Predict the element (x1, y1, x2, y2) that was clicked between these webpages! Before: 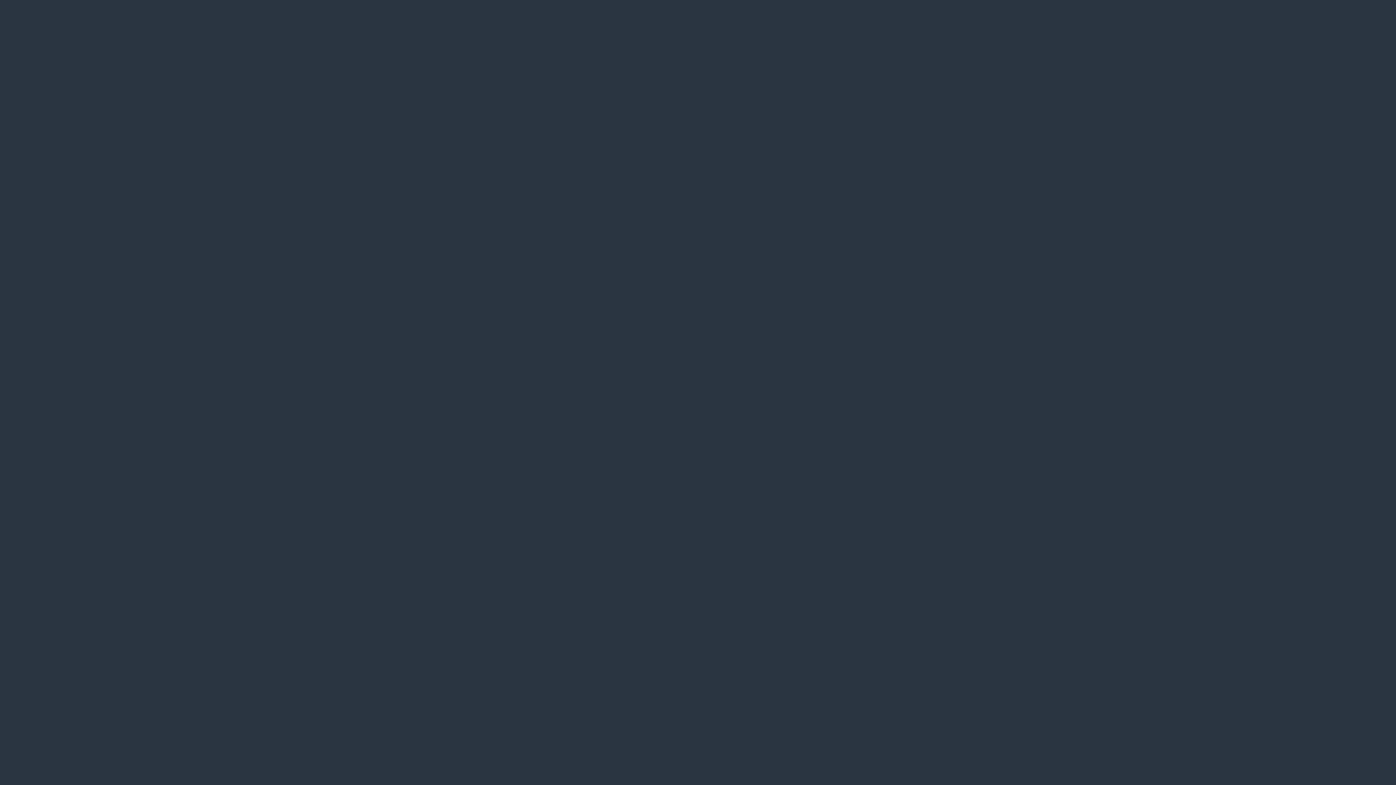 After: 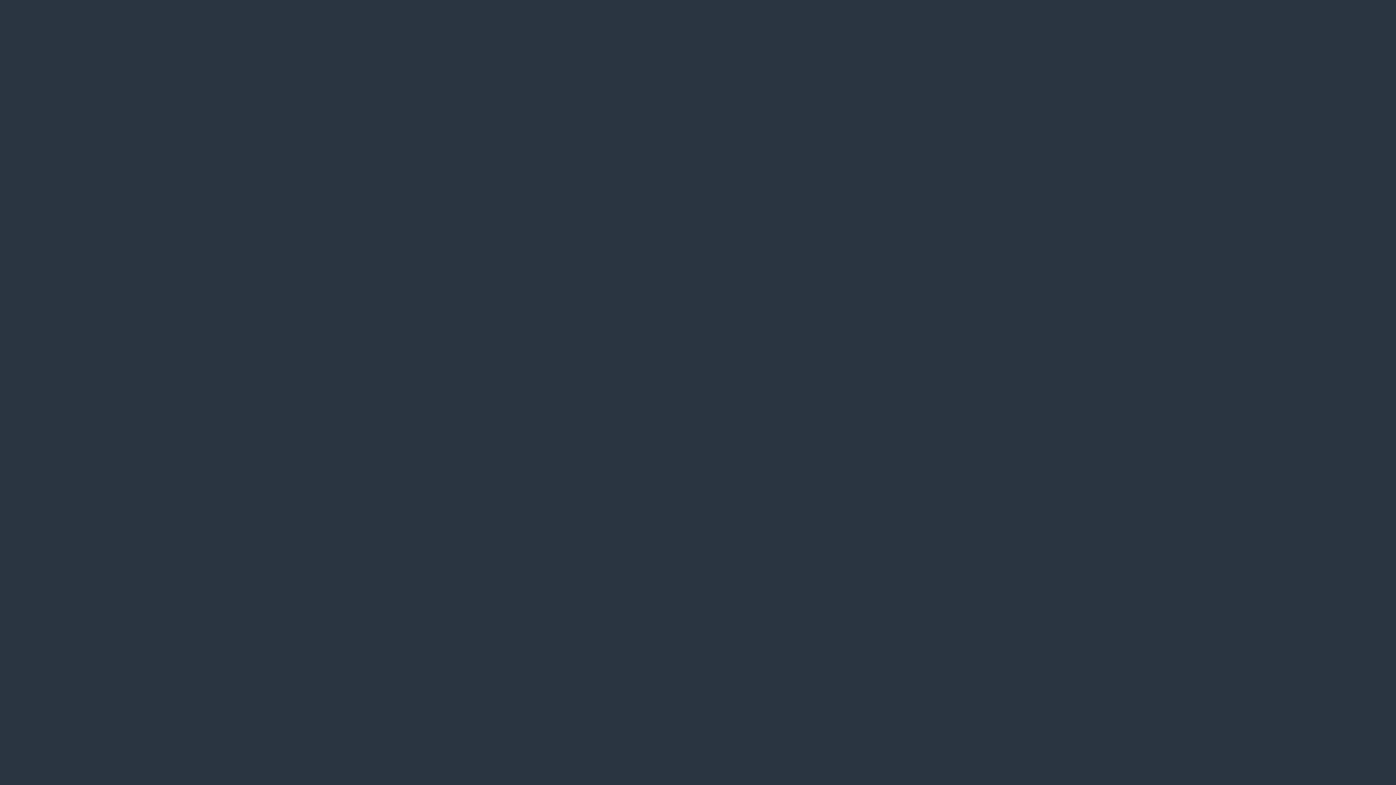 Action: bbox: (696, 537, 702, 549)